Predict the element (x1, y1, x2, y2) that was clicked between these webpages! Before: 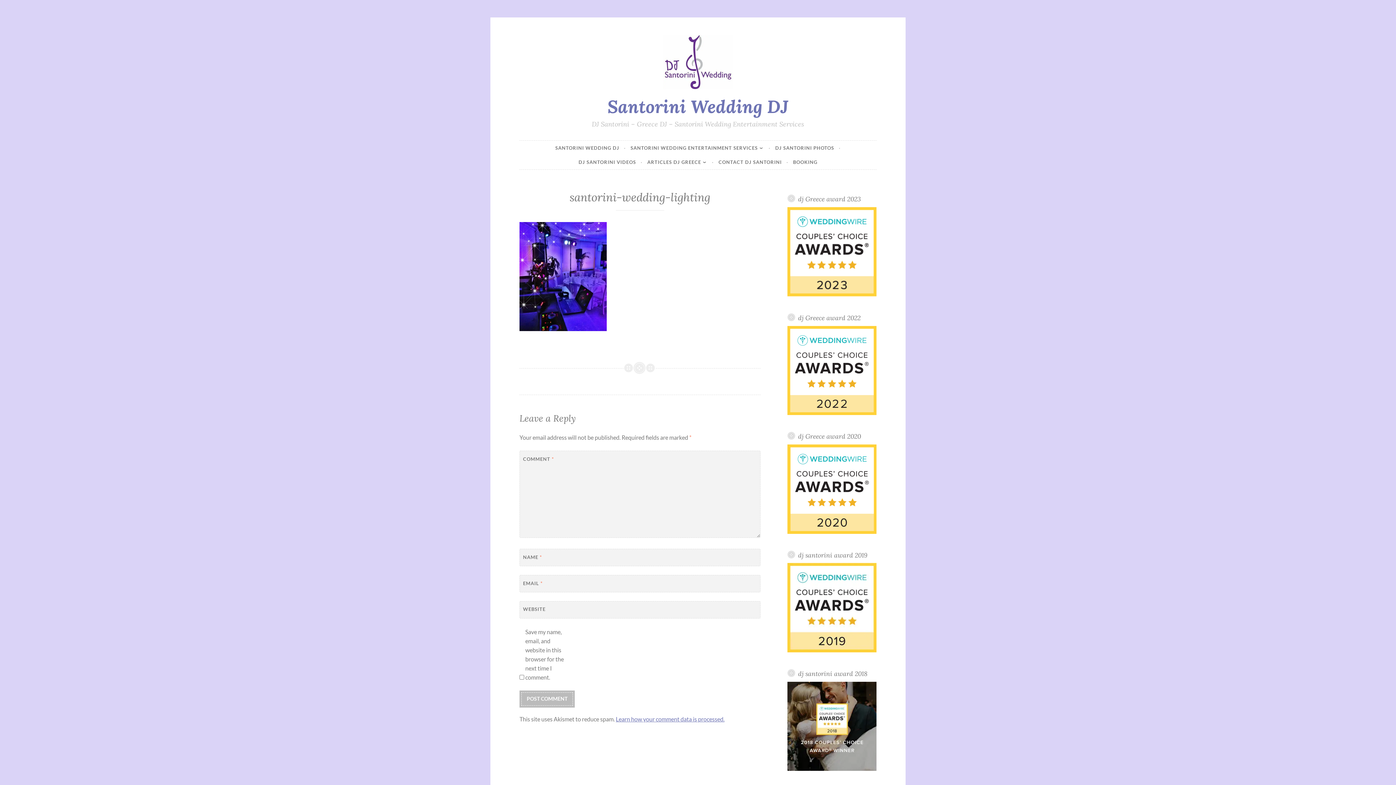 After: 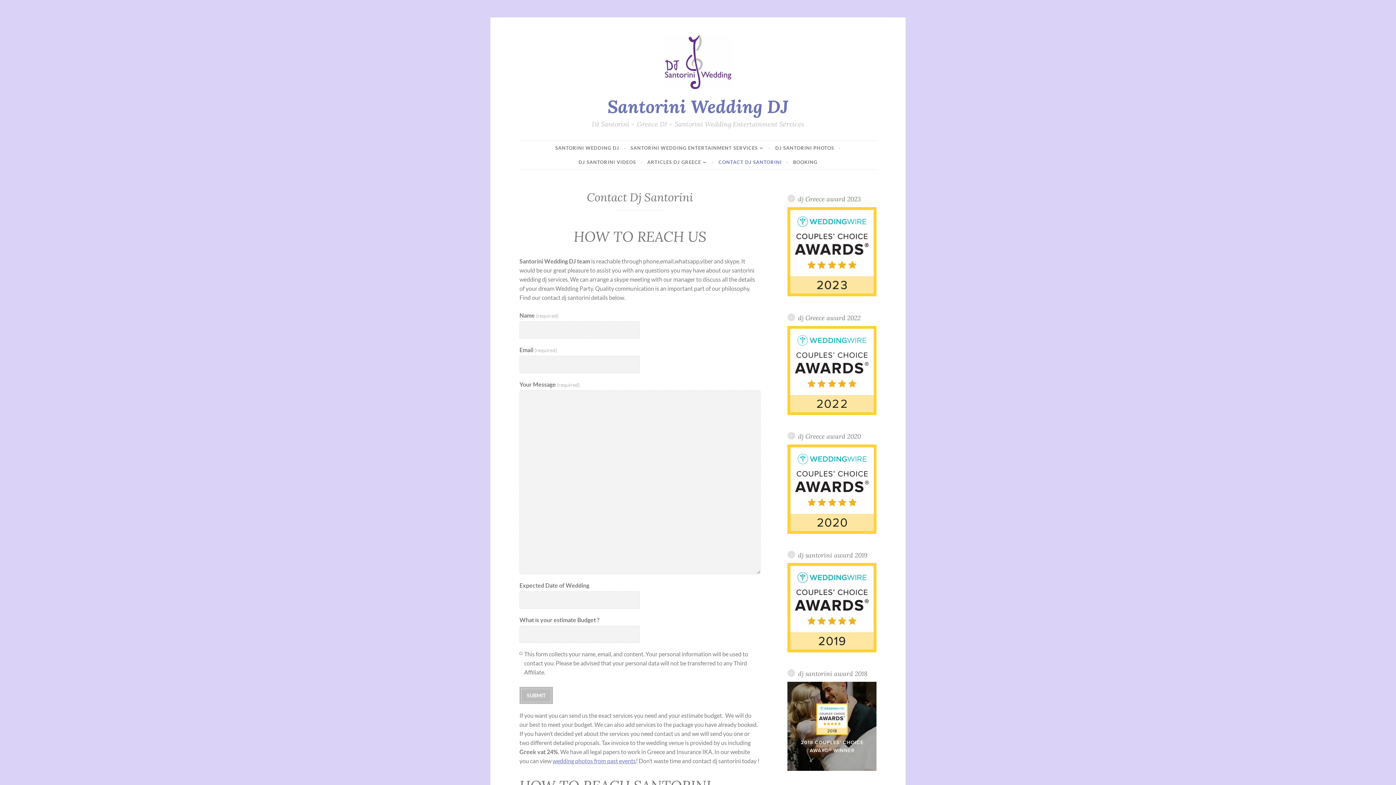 Action: bbox: (718, 155, 788, 169) label: CONTACT DJ SANTORINI